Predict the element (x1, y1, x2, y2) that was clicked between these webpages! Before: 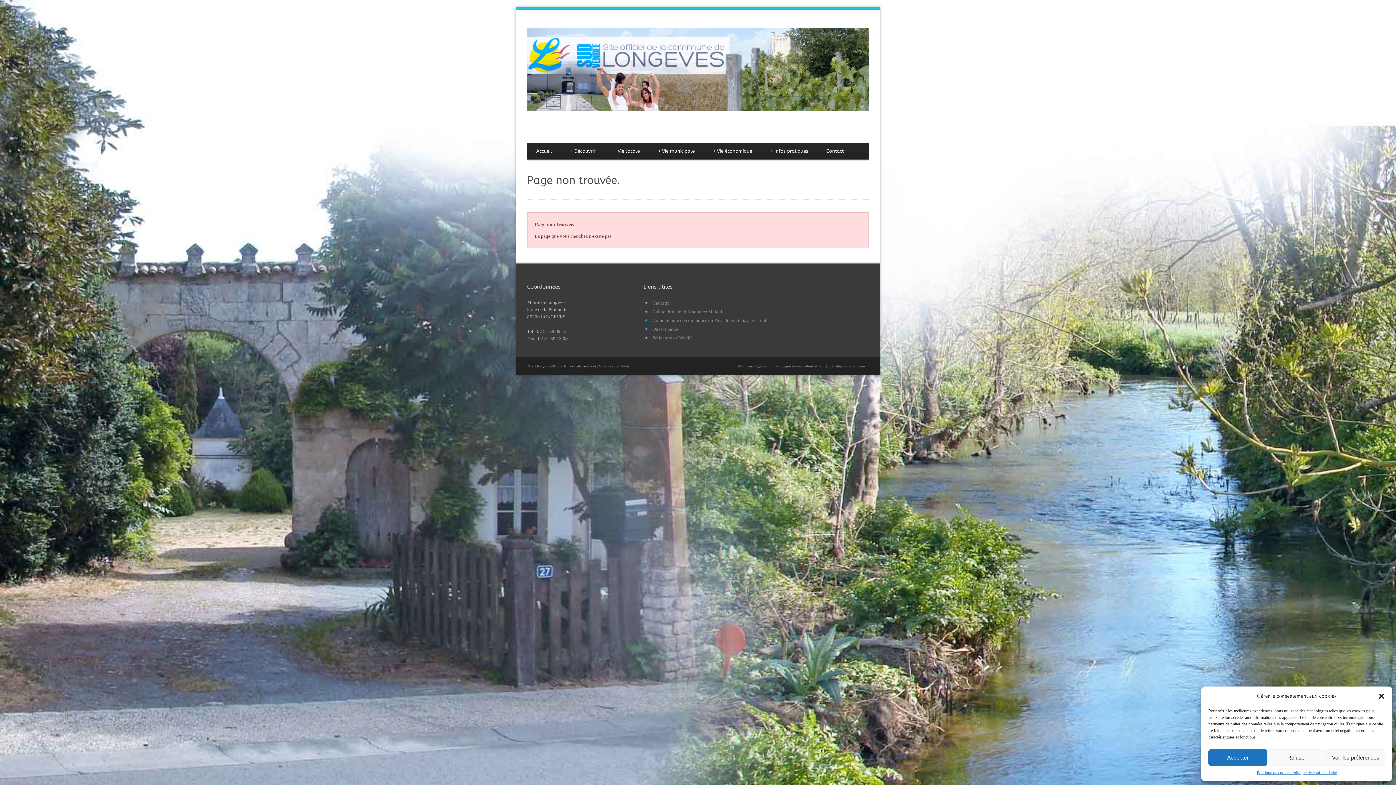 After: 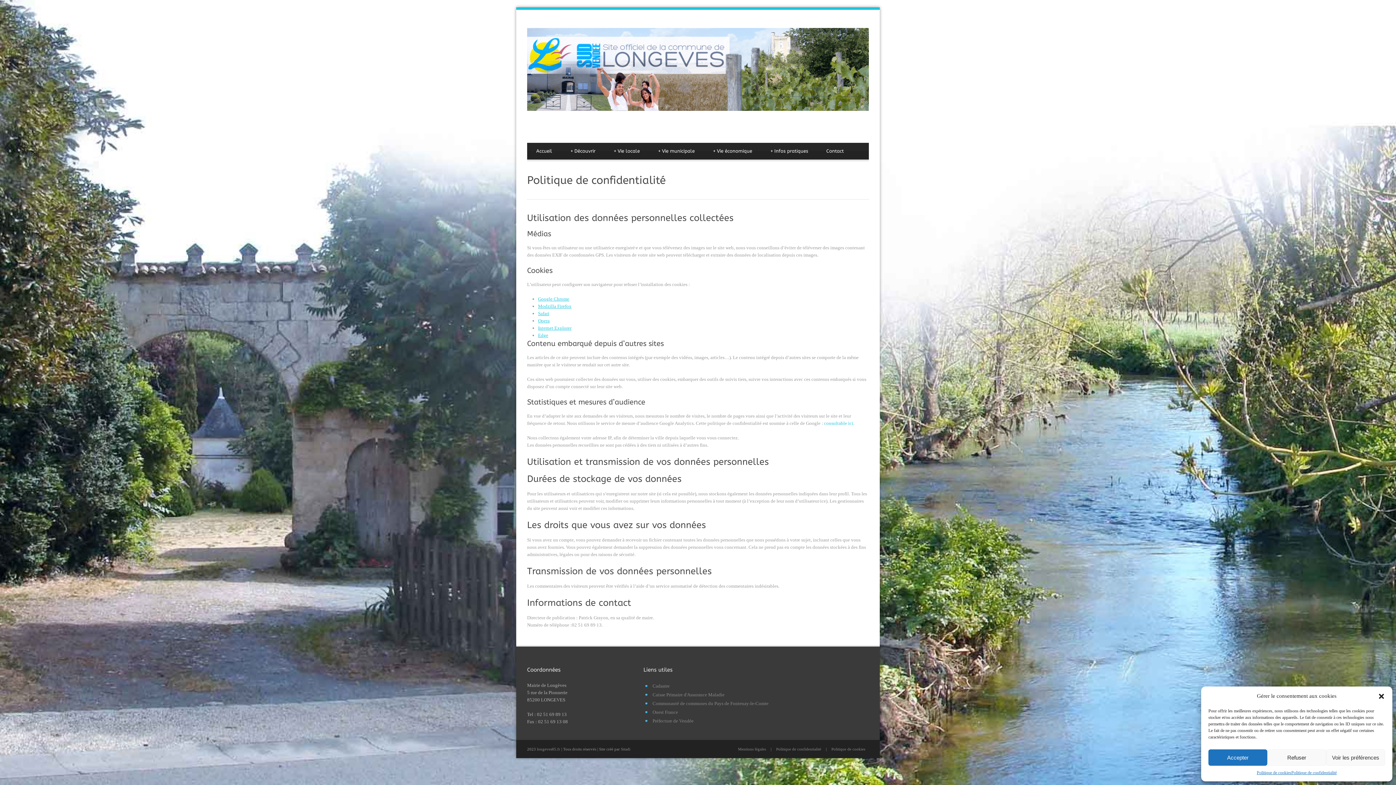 Action: label: Politique de confidentialité bbox: (1291, 769, 1337, 776)